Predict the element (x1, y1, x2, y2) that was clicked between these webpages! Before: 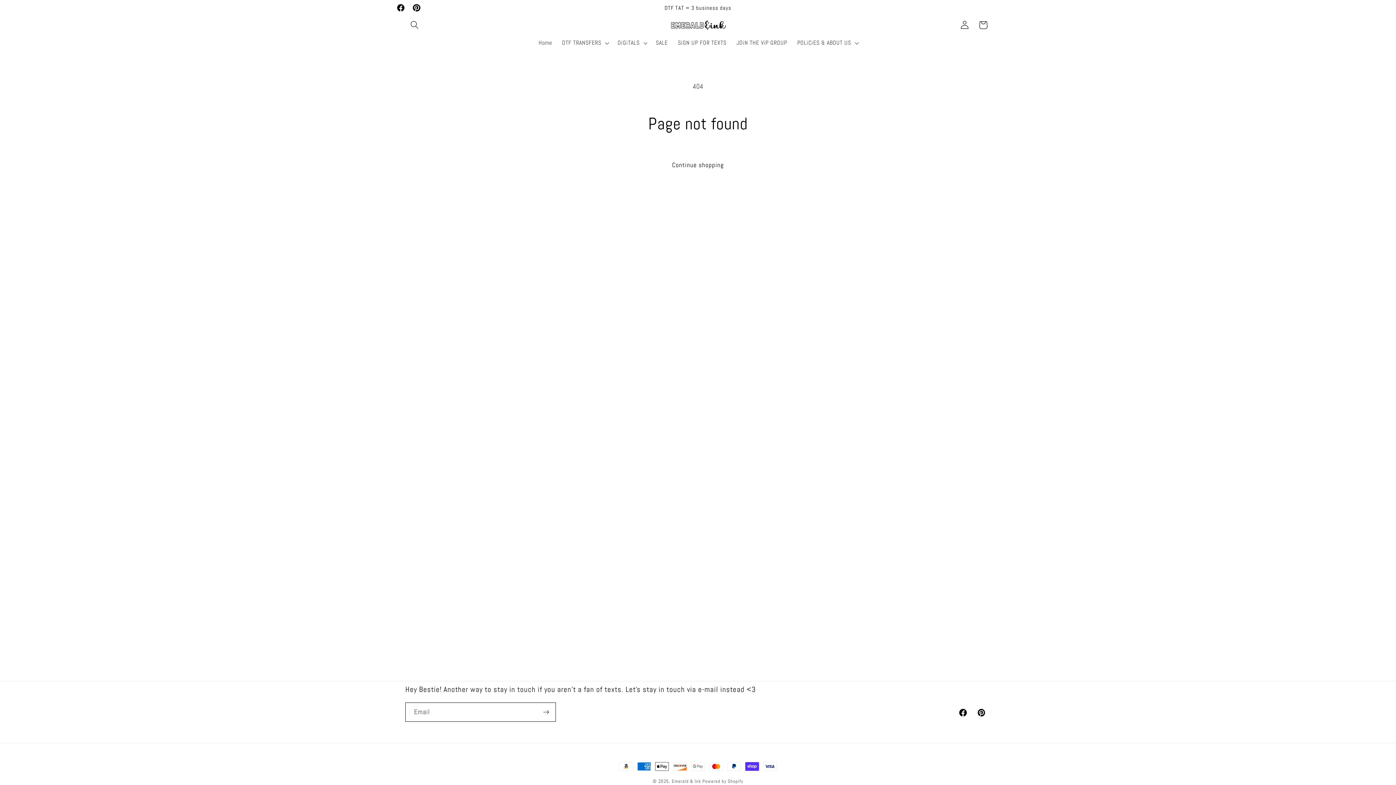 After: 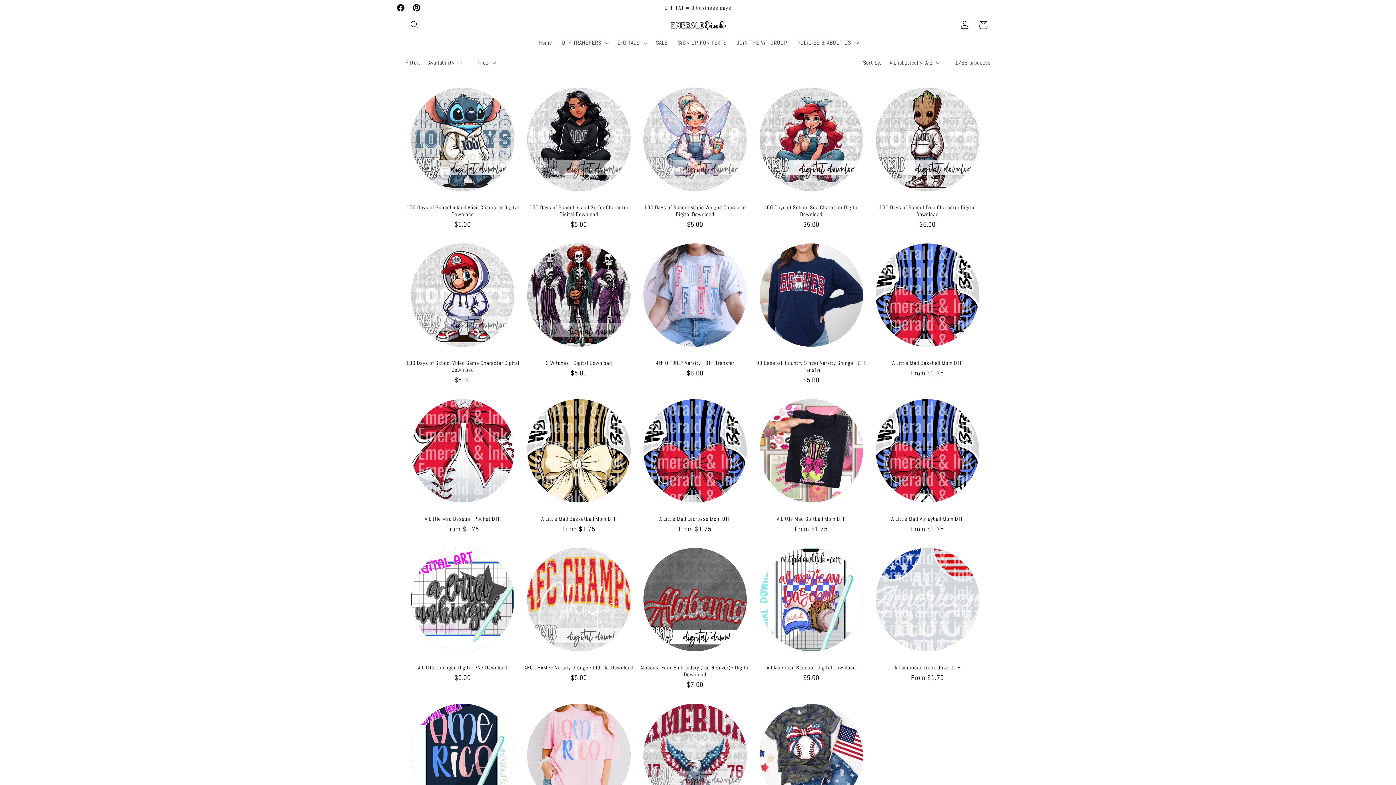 Action: bbox: (659, 155, 736, 174) label: Continue shopping